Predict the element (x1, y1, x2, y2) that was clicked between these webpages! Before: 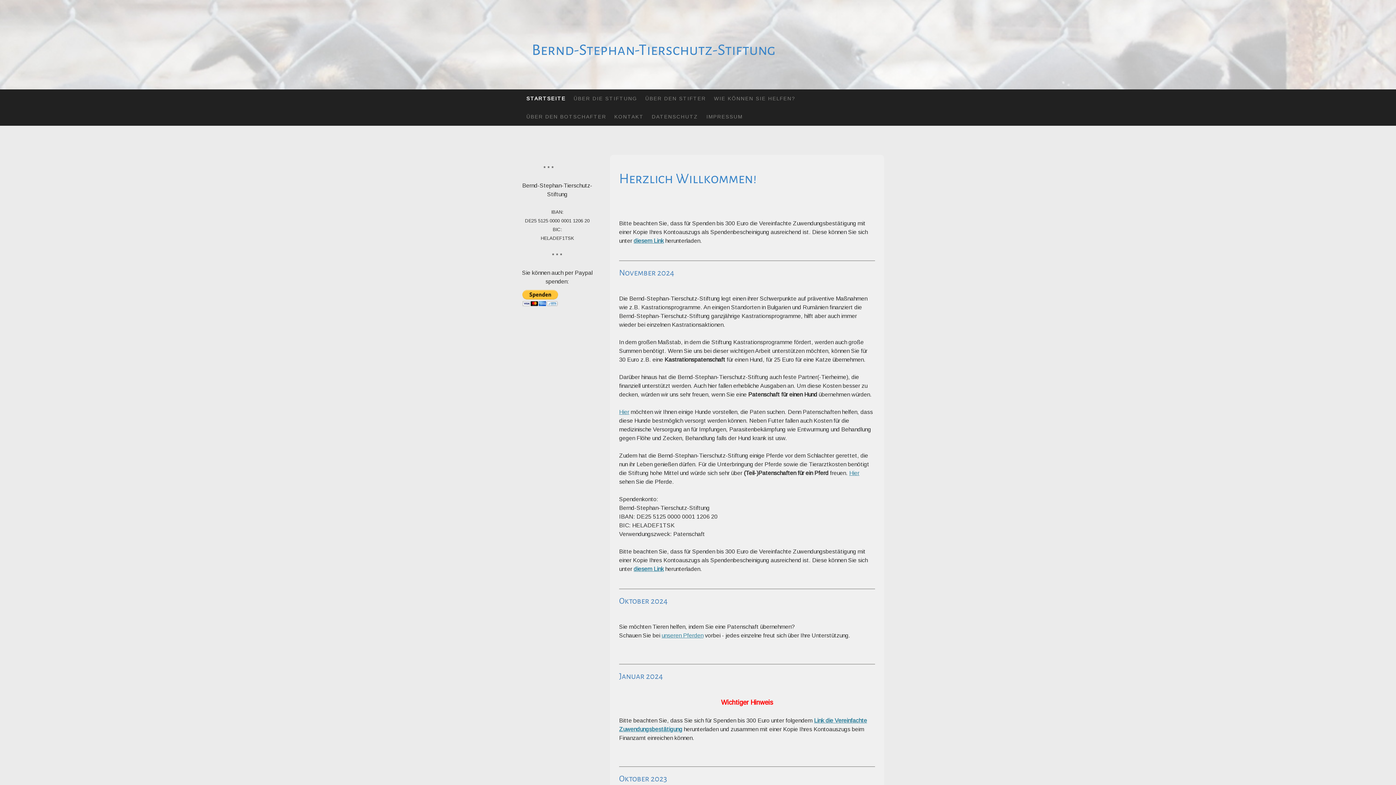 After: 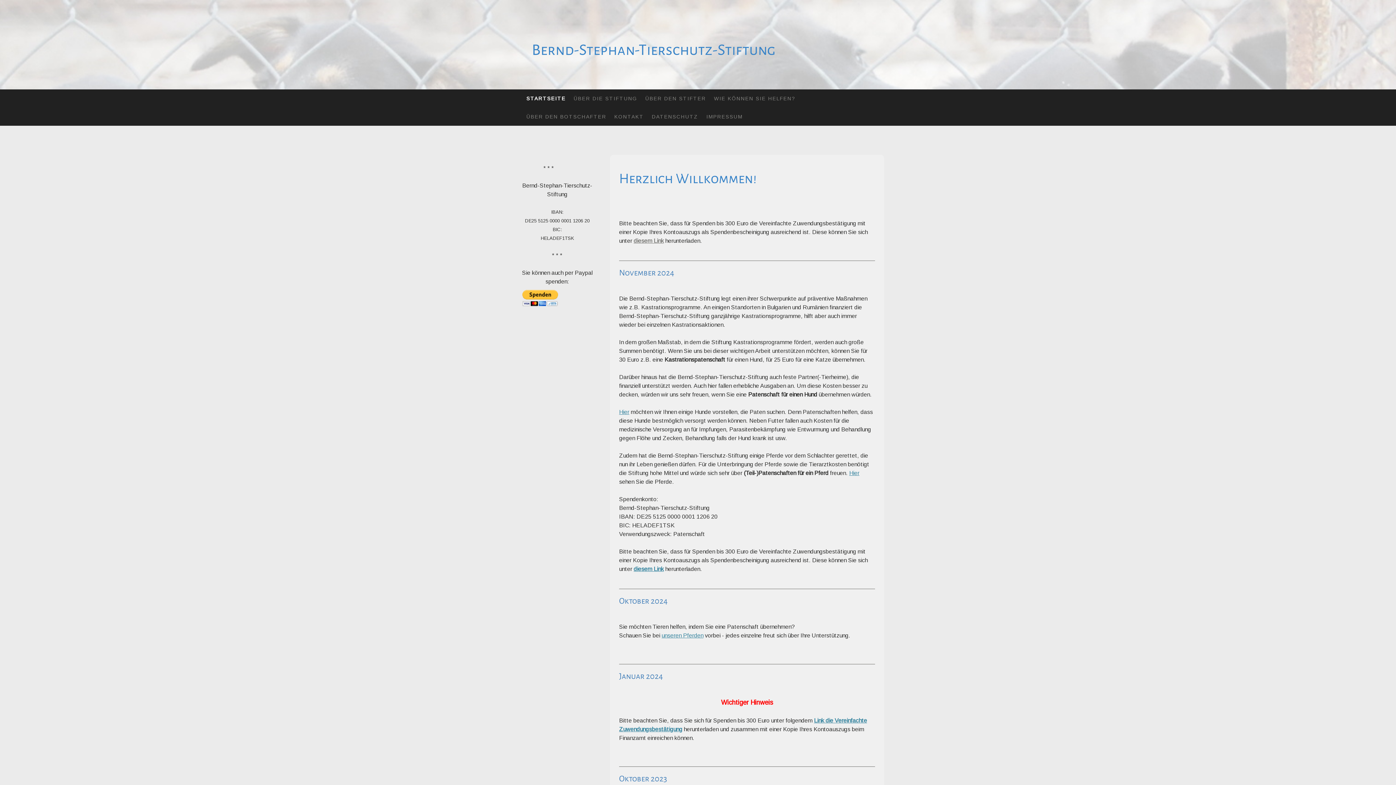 Action: label: diesem Link bbox: (633, 237, 664, 244)